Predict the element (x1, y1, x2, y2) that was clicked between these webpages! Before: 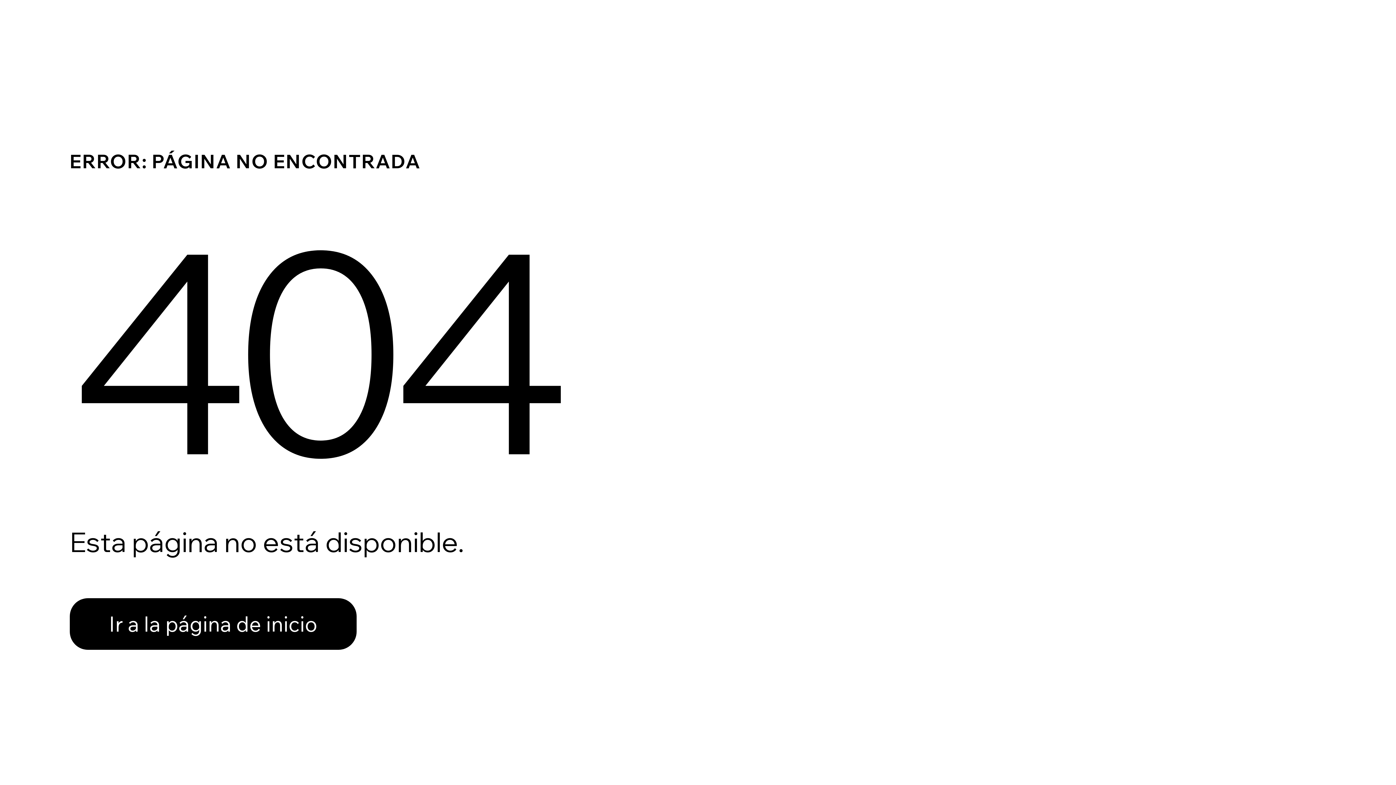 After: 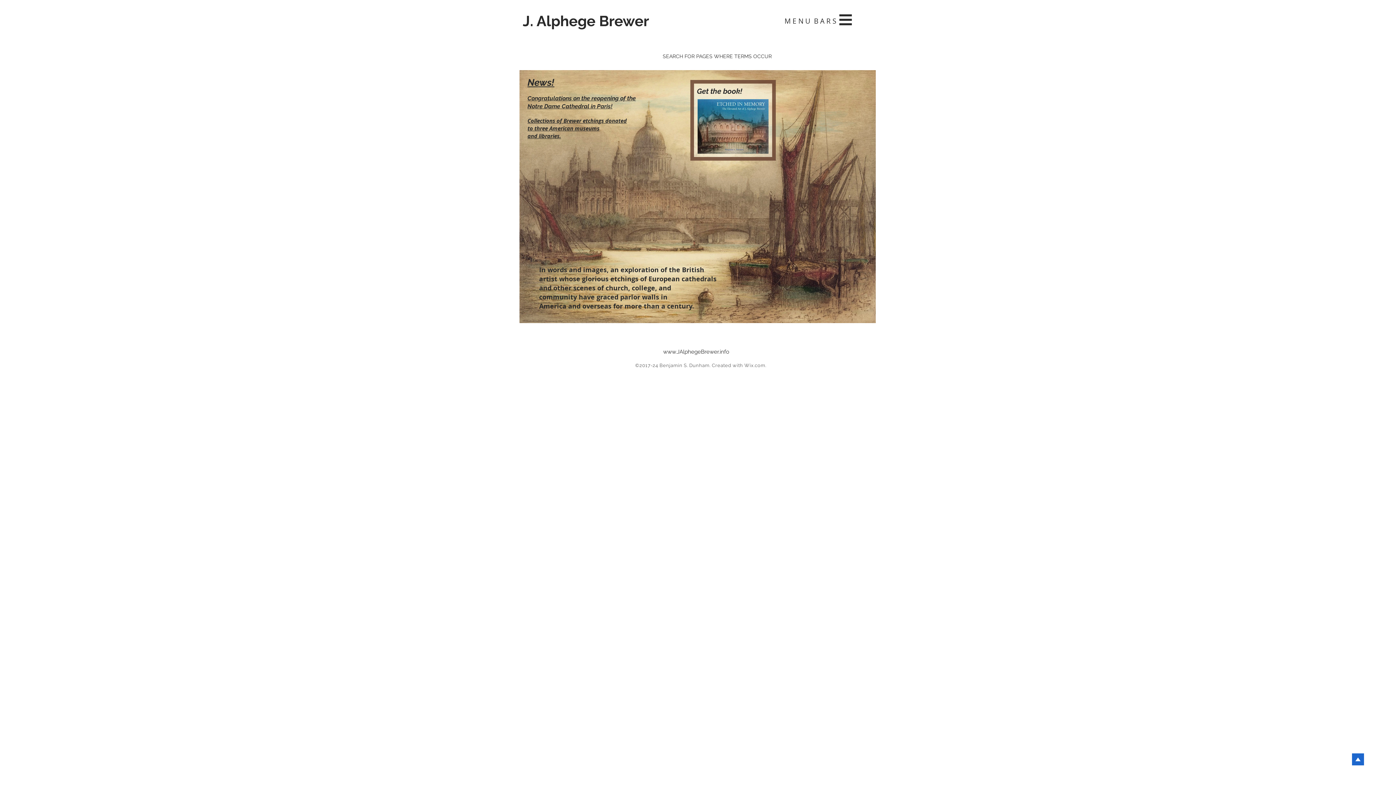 Action: bbox: (69, 582, 768, 659) label: Ir a la página de inicio